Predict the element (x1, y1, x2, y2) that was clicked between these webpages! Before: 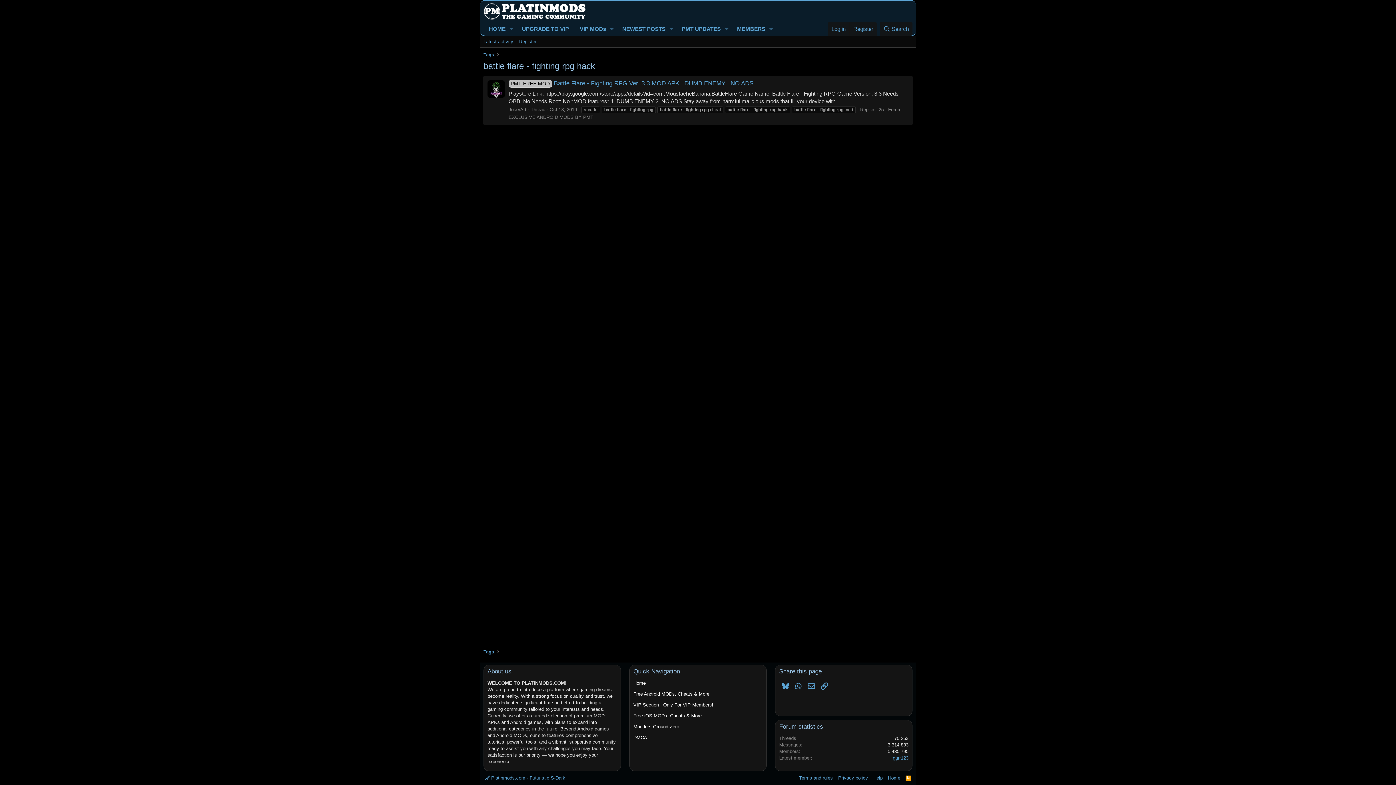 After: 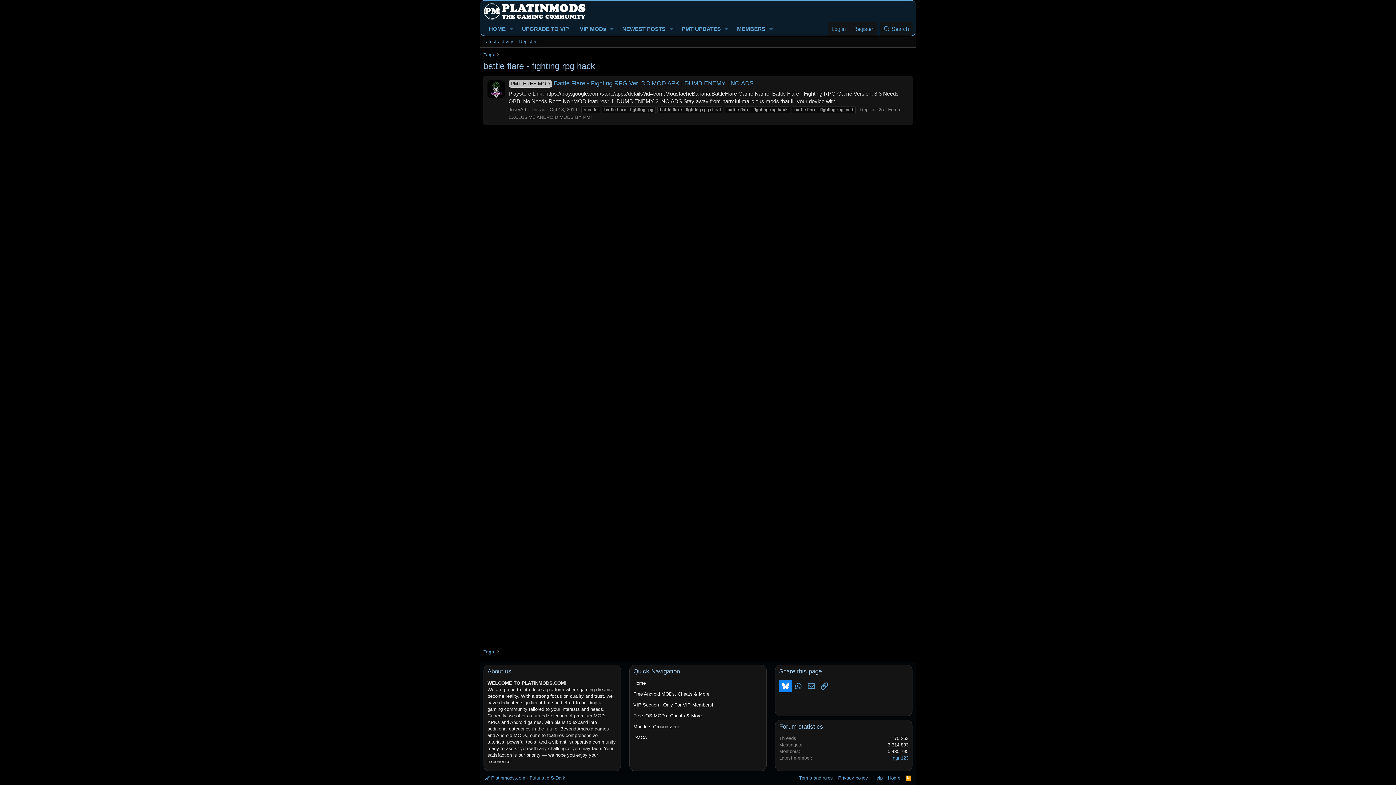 Action: bbox: (779, 680, 792, 692) label: Bluesky